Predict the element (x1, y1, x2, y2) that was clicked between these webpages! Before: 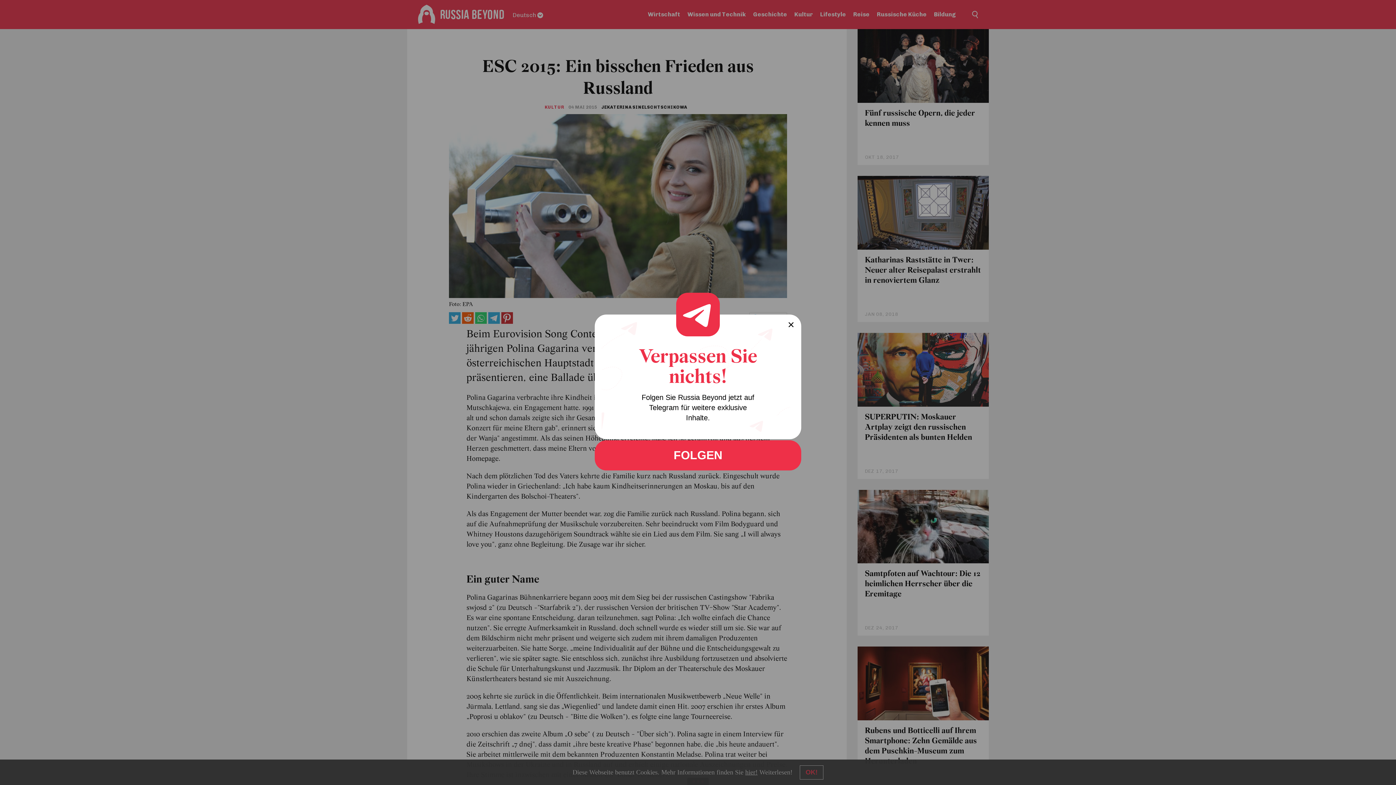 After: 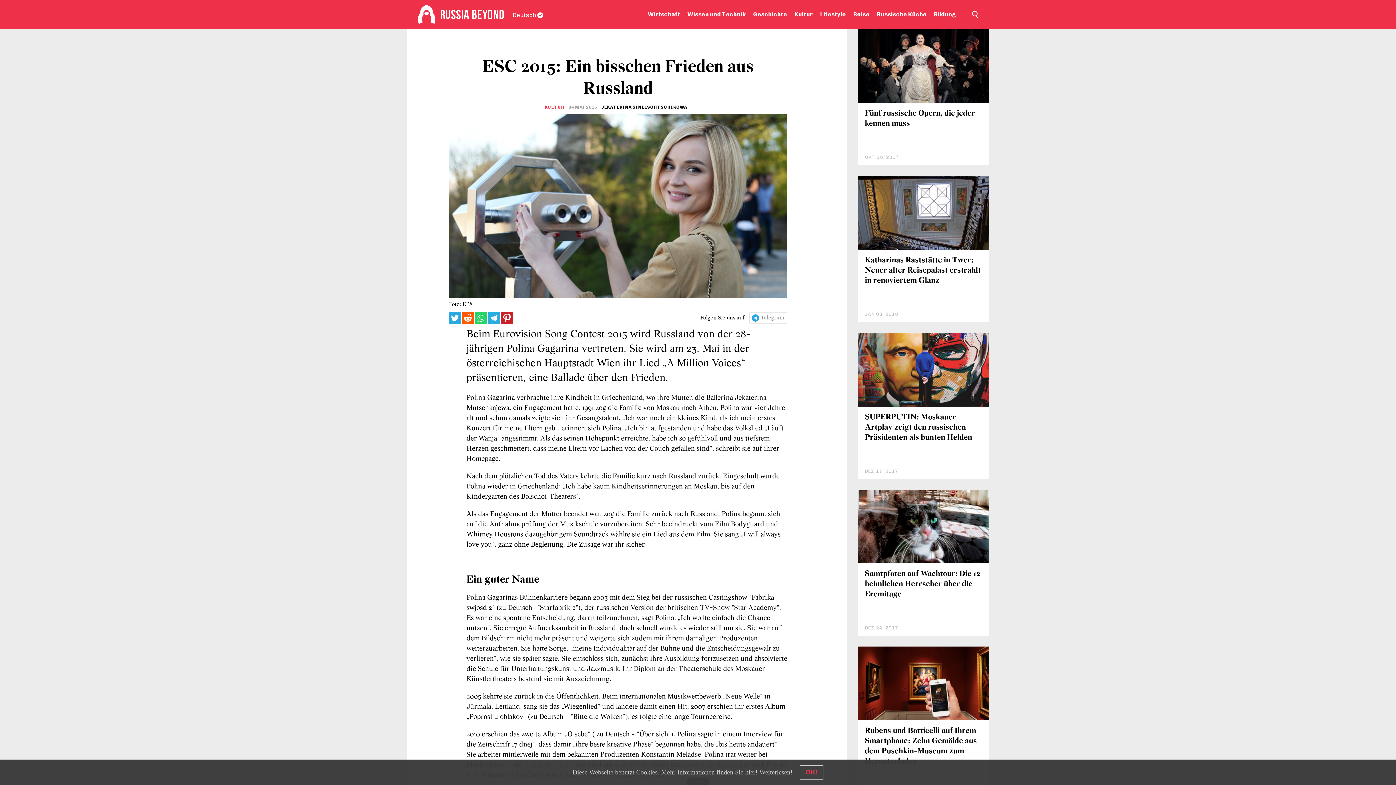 Action: label: FOLGEN bbox: (594, 440, 801, 470)